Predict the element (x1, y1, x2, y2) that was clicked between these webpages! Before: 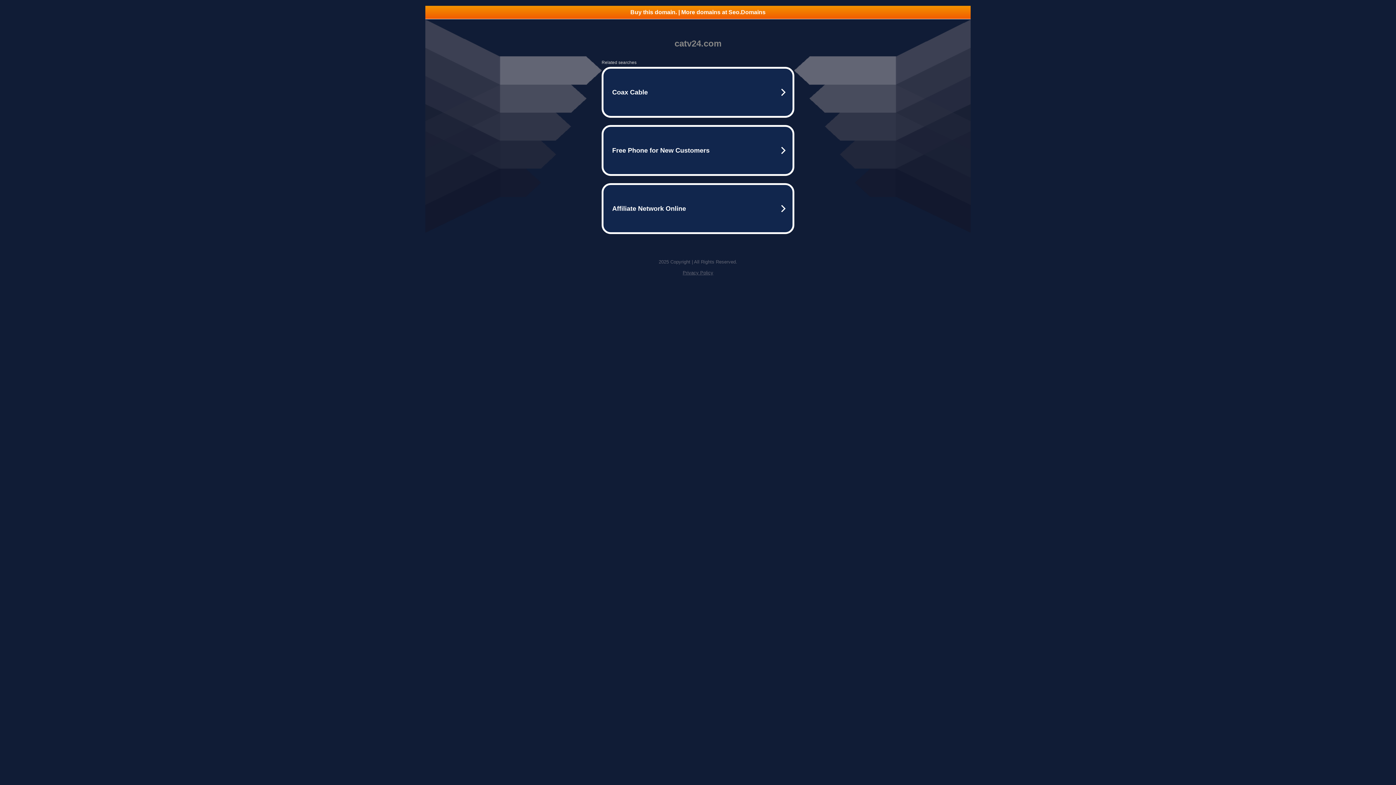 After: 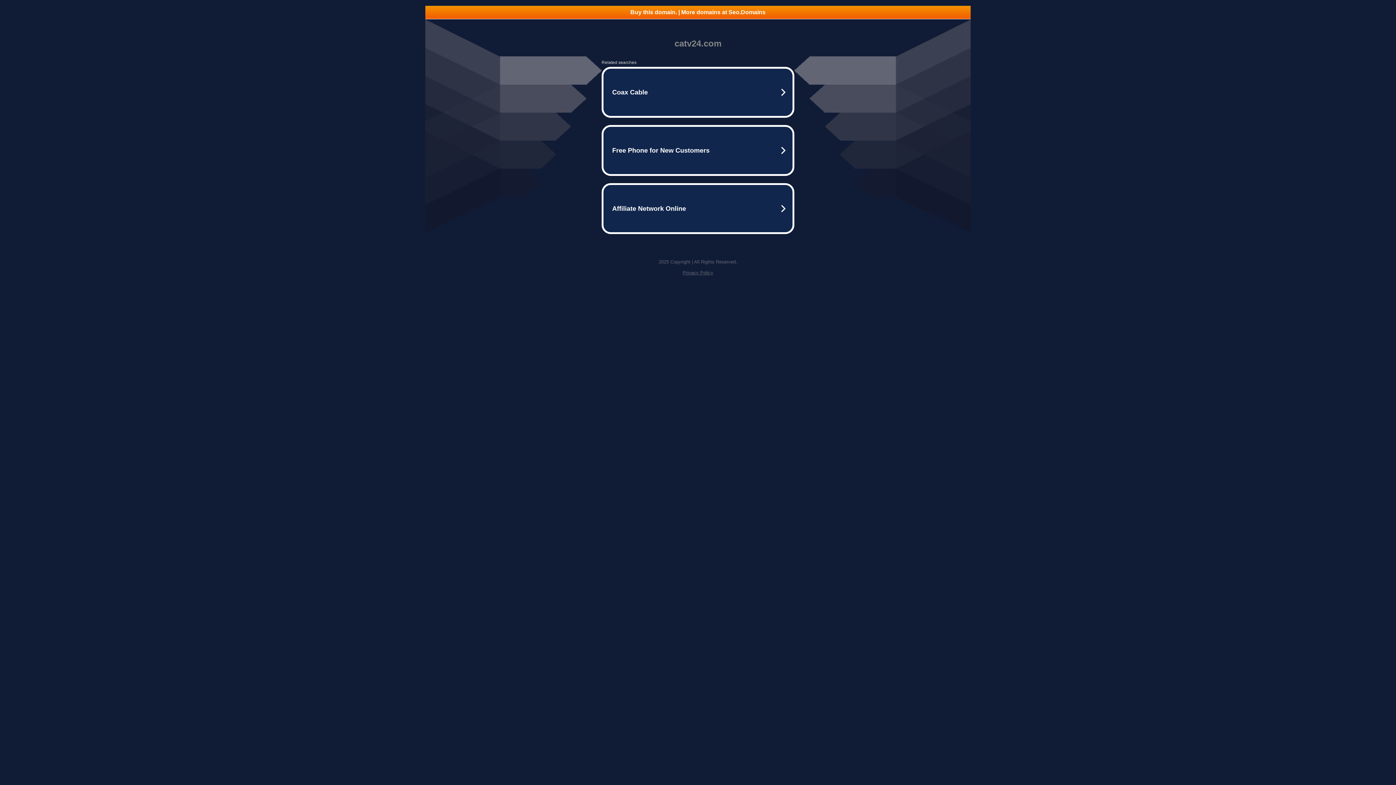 Action: label: Privacy Policy bbox: (682, 270, 713, 275)